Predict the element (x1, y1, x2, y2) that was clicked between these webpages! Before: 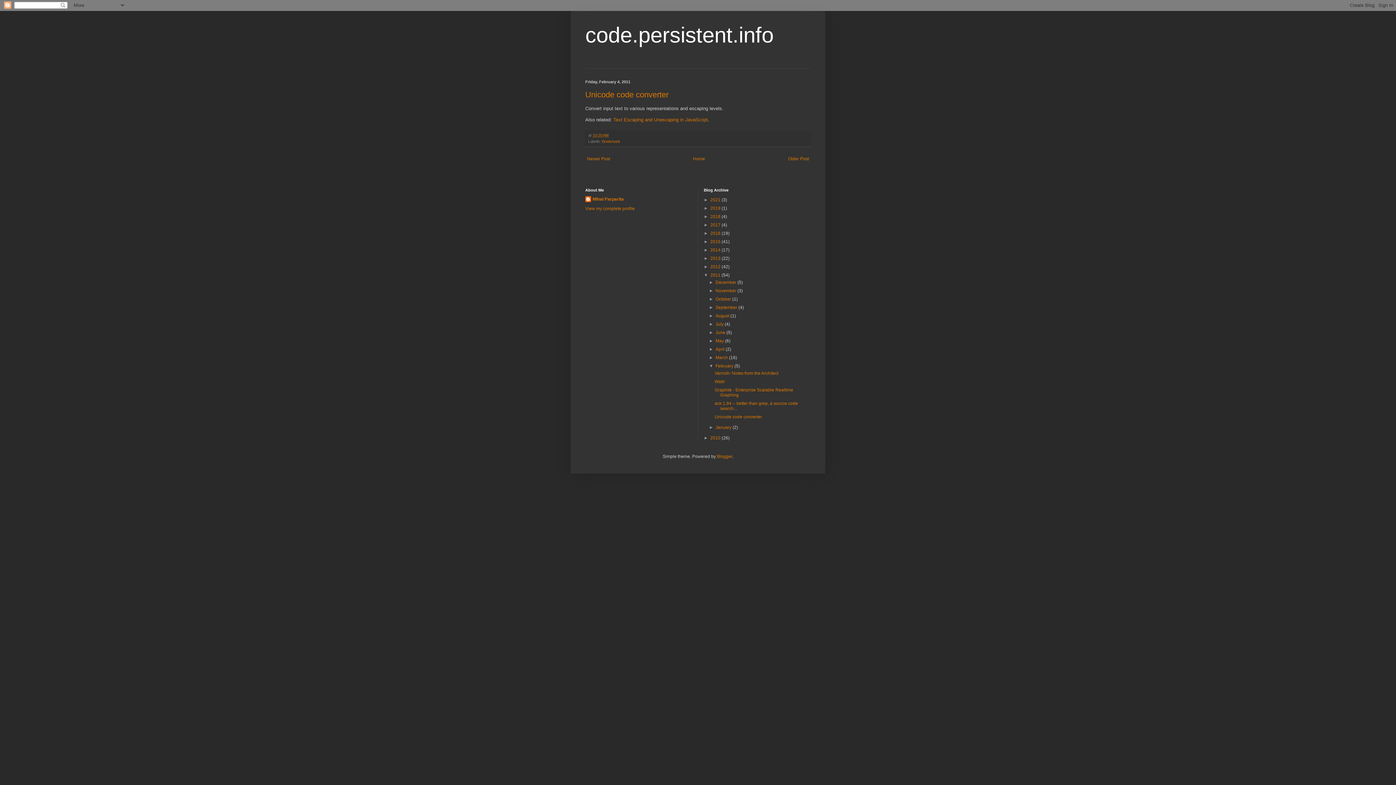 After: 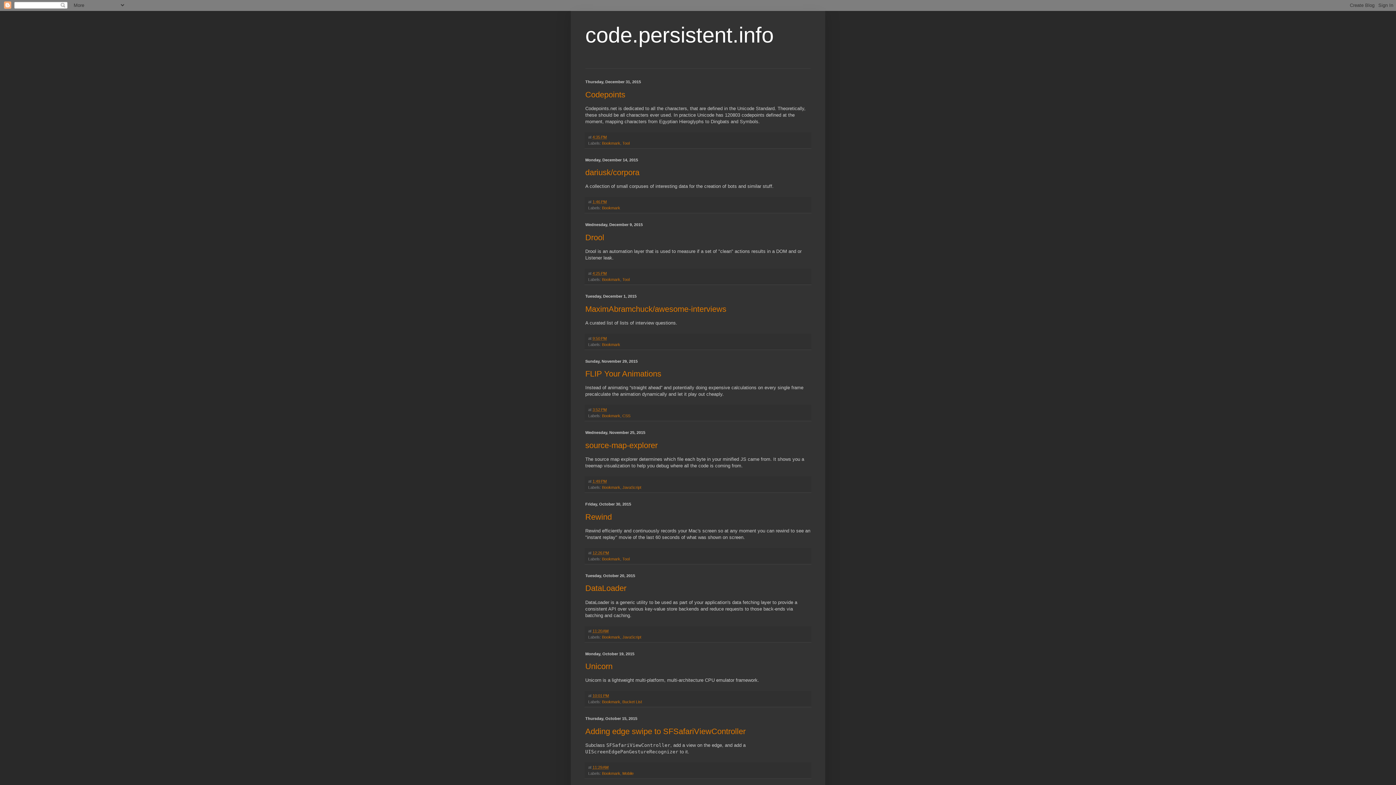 Action: bbox: (710, 239, 721, 244) label: 2015 